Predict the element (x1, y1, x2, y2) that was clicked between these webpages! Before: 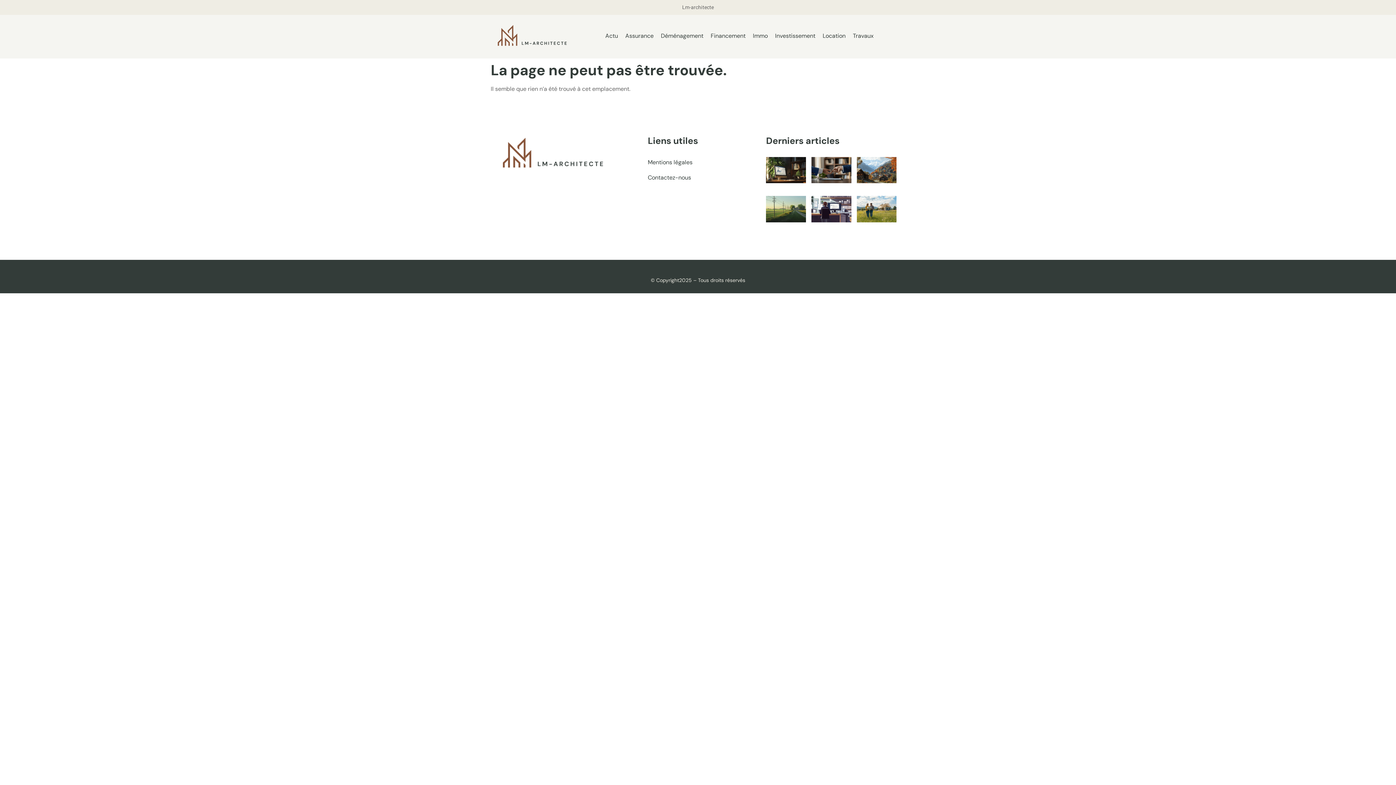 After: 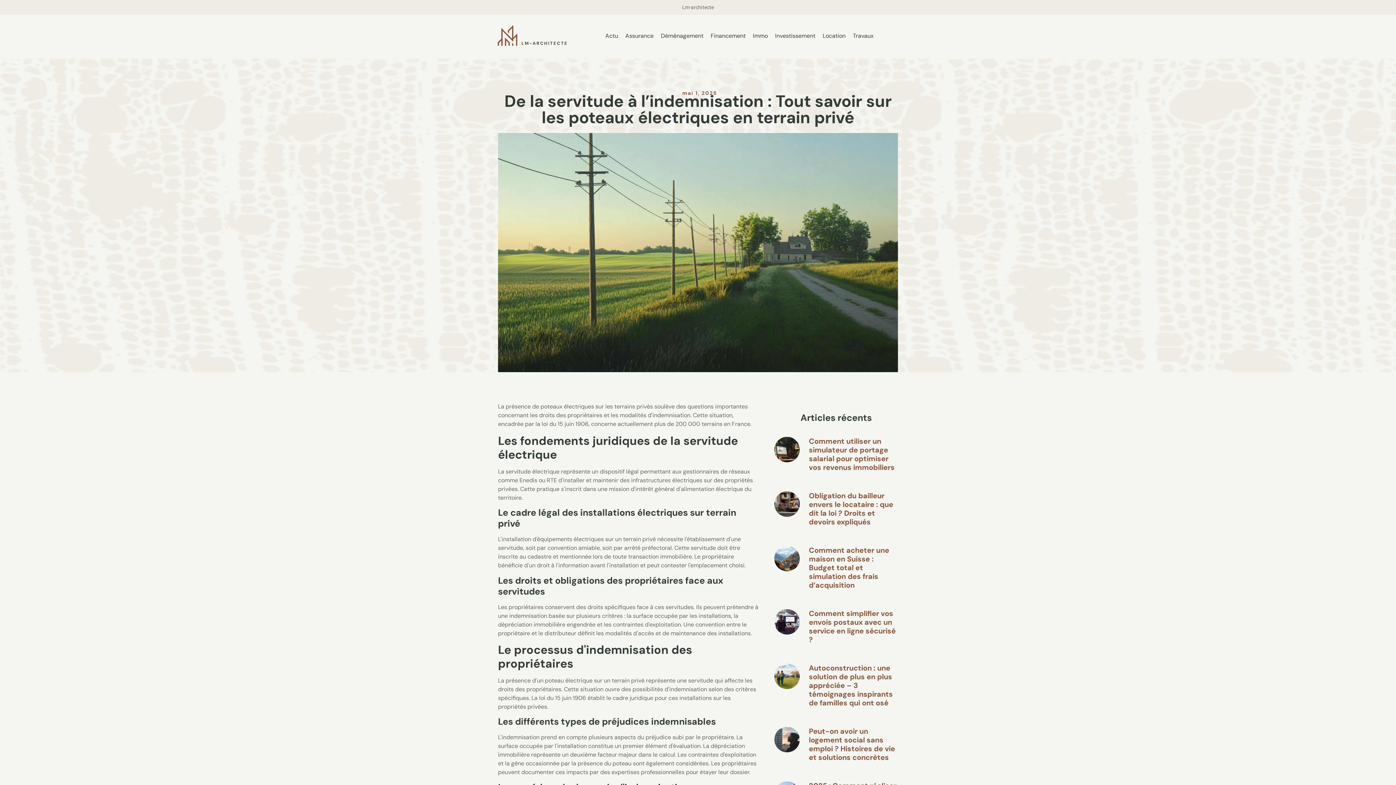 Action: bbox: (766, 196, 806, 222)